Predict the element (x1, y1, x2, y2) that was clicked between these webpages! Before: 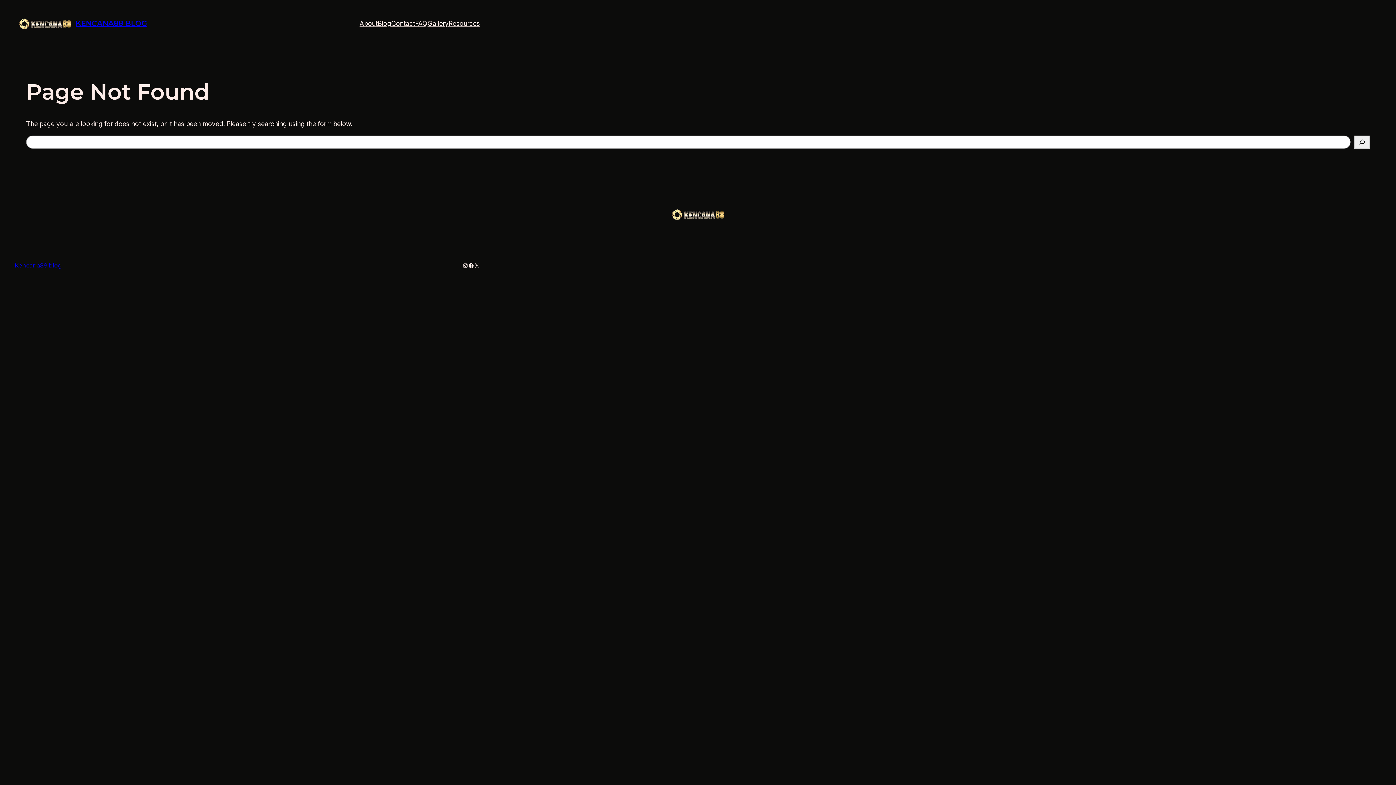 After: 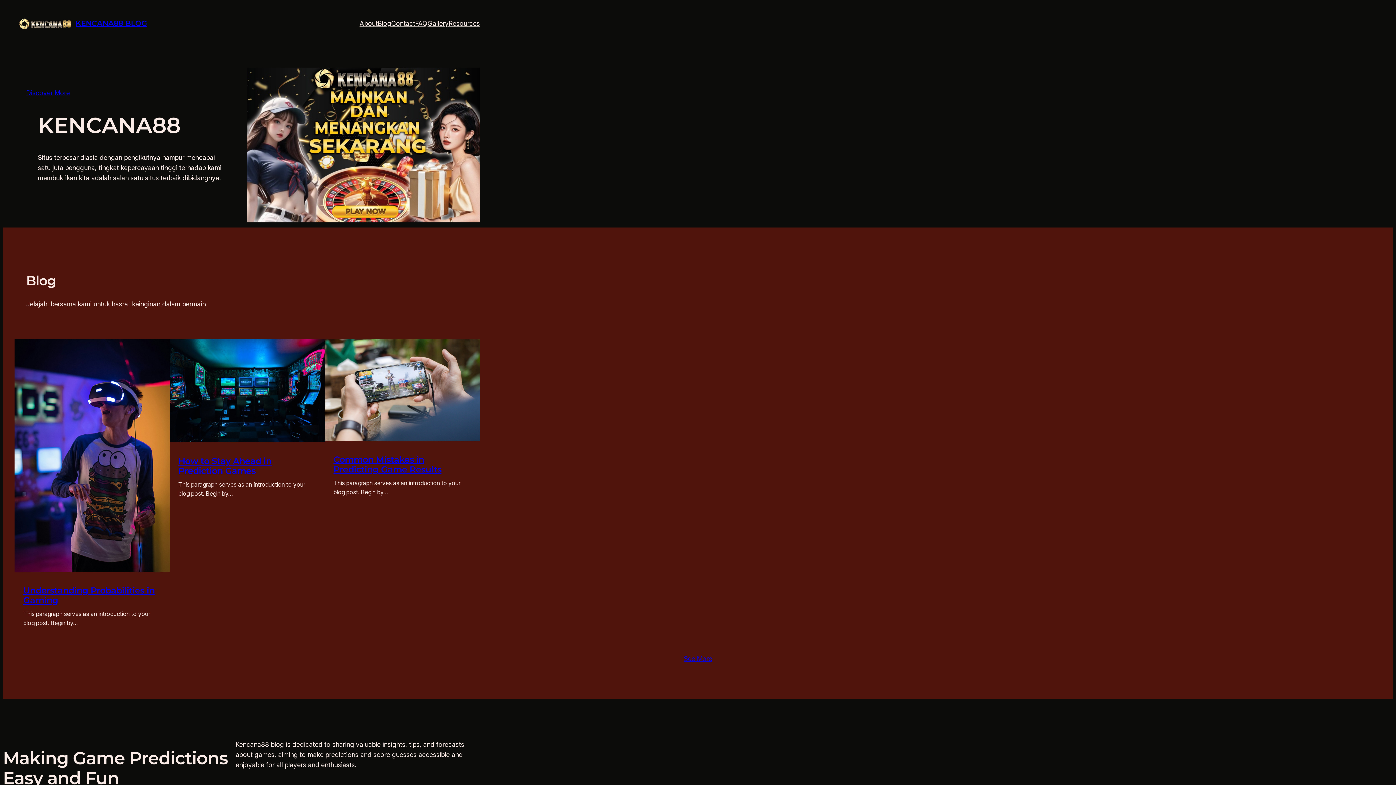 Action: bbox: (14, 262, 61, 269) label: Kencana88 blog